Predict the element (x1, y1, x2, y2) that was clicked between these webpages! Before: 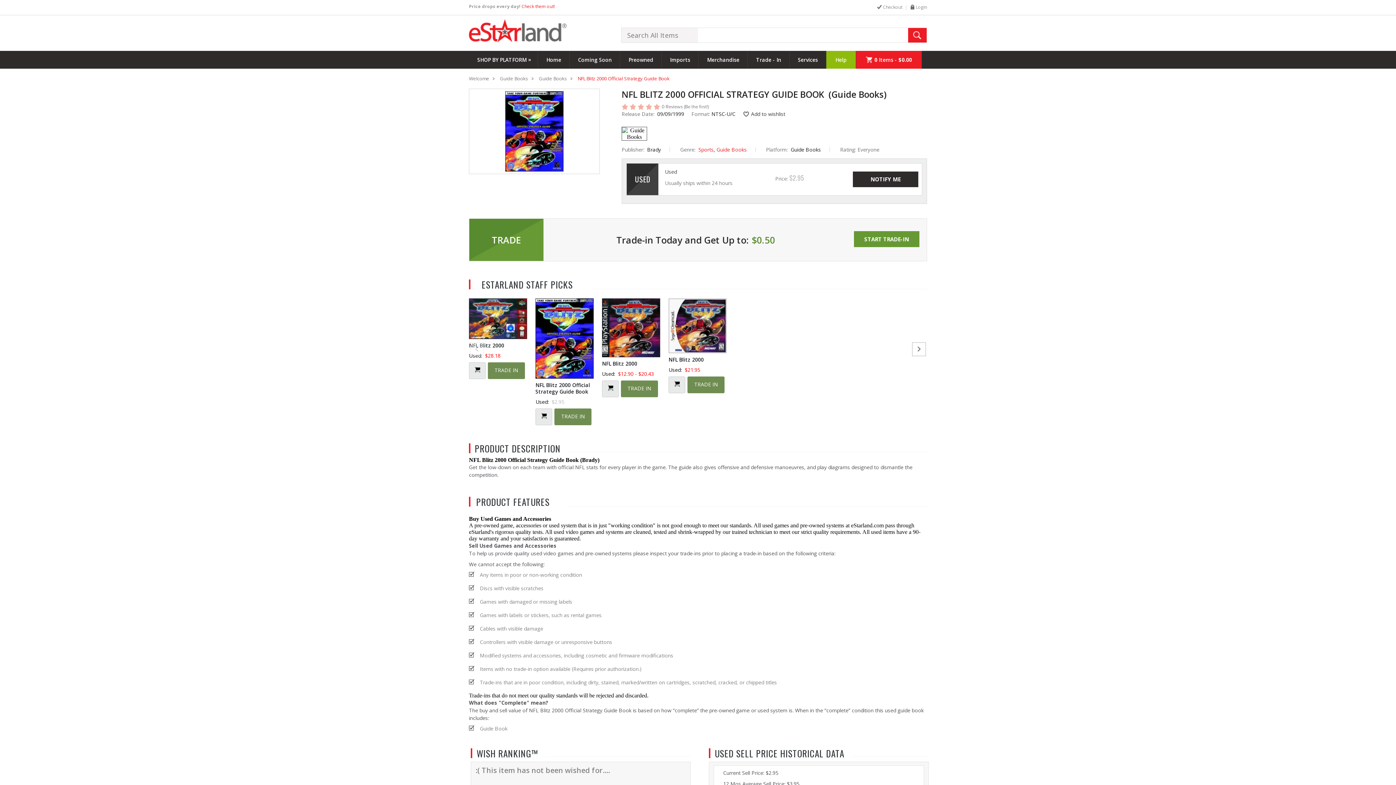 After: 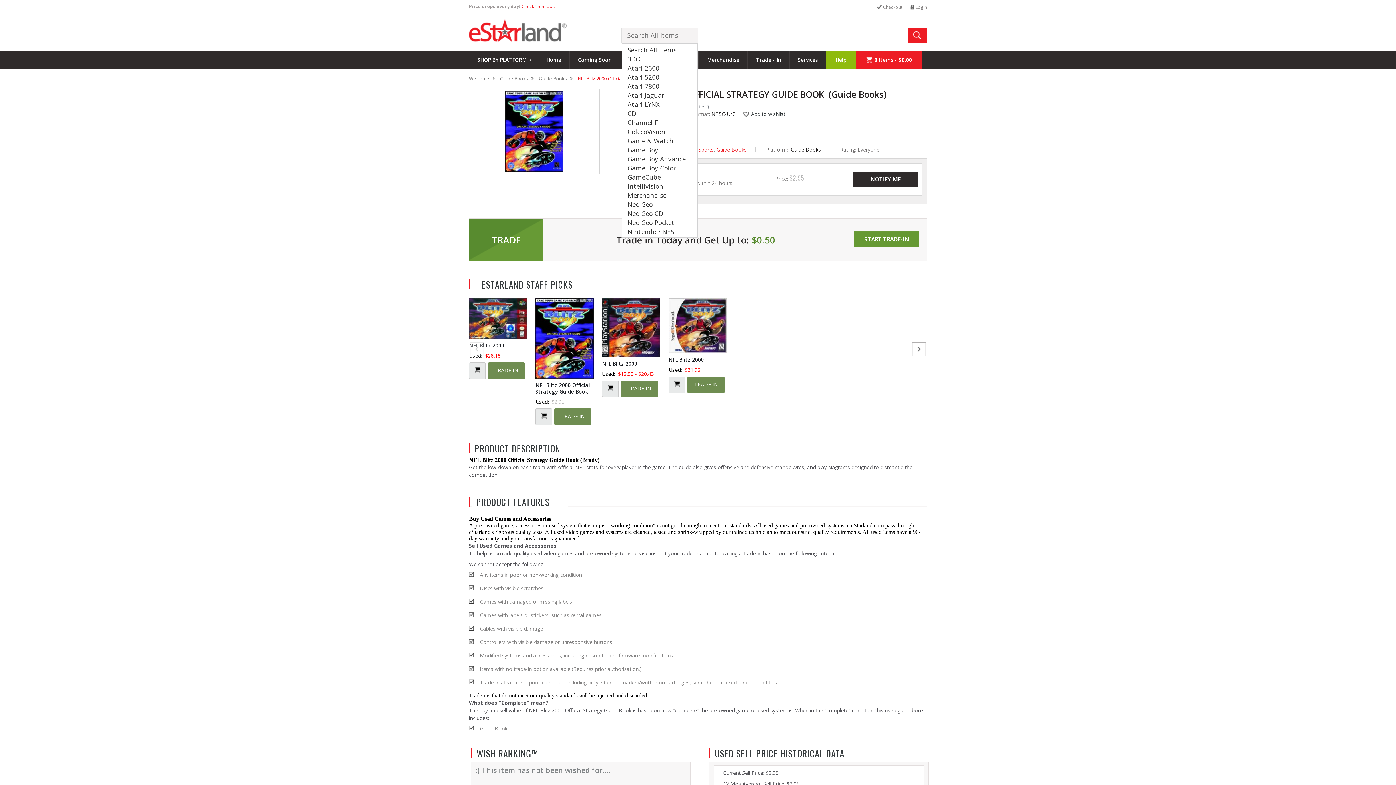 Action: label: Search All Items bbox: (621, 28, 697, 42)